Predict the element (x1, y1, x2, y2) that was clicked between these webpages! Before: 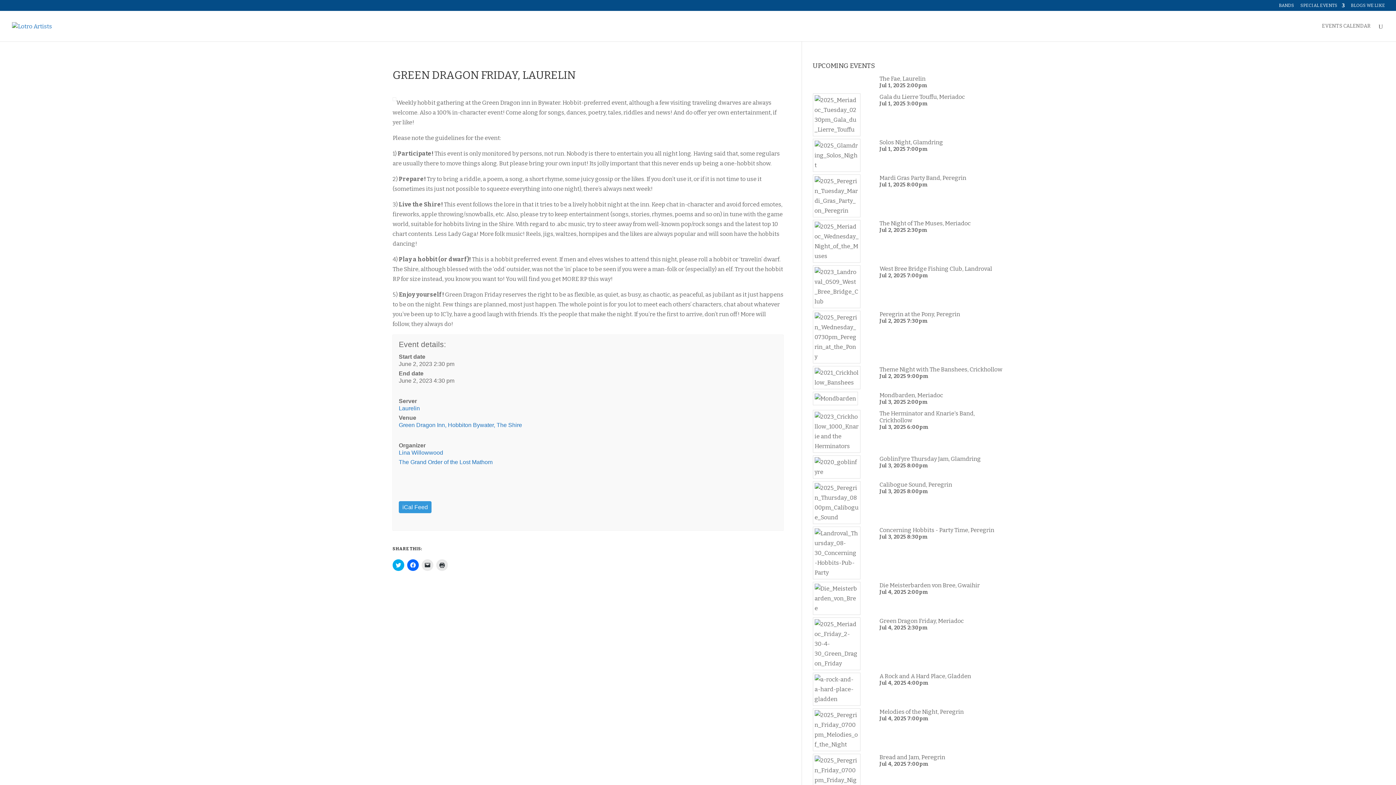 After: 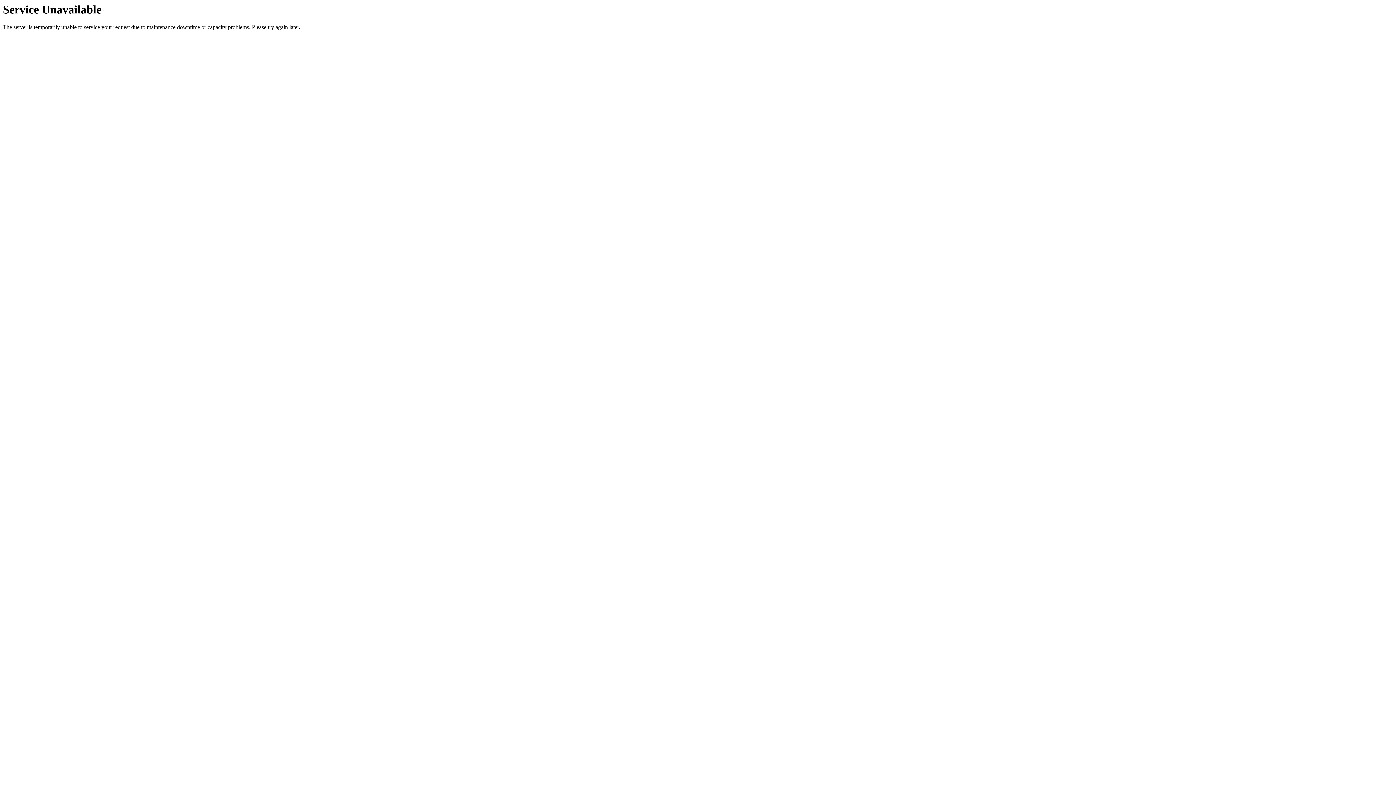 Action: bbox: (812, 207, 860, 214)